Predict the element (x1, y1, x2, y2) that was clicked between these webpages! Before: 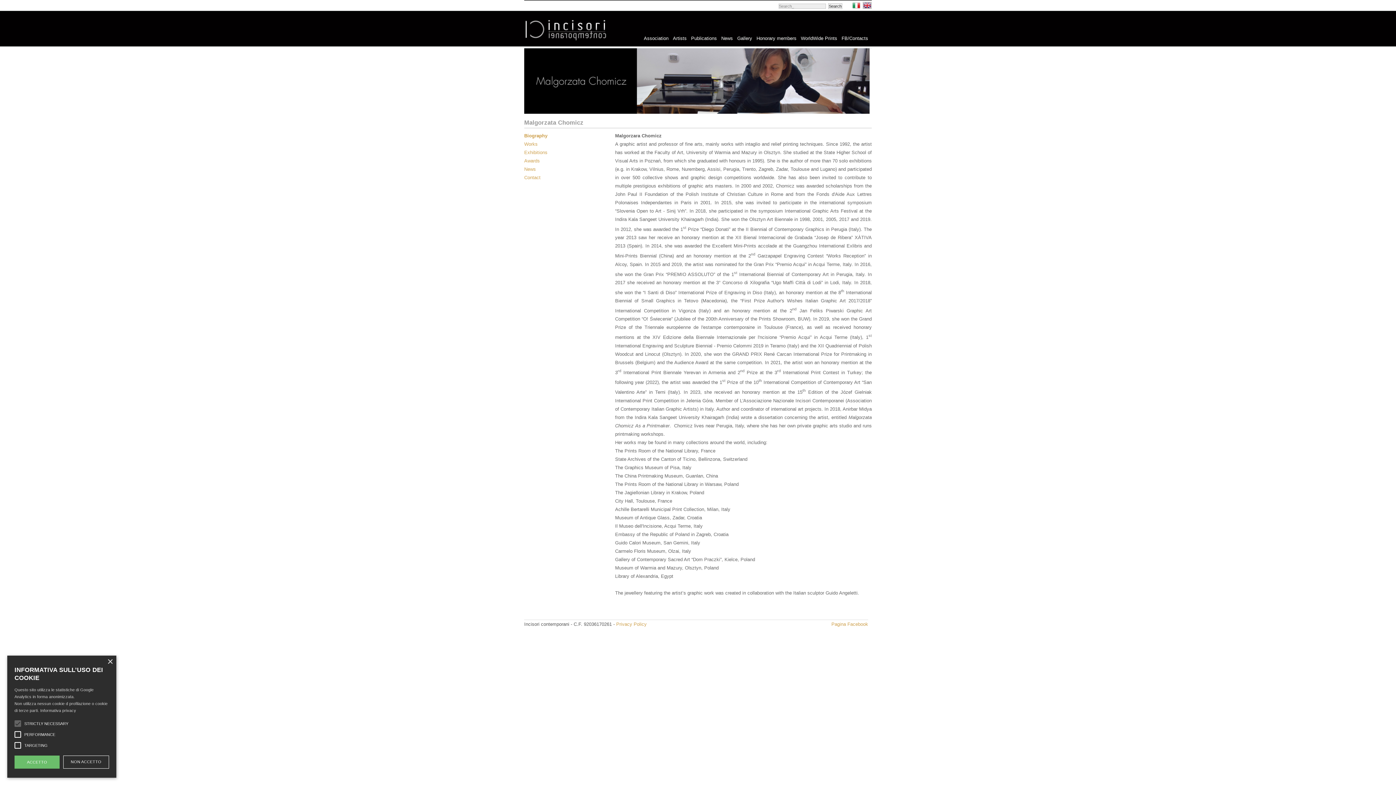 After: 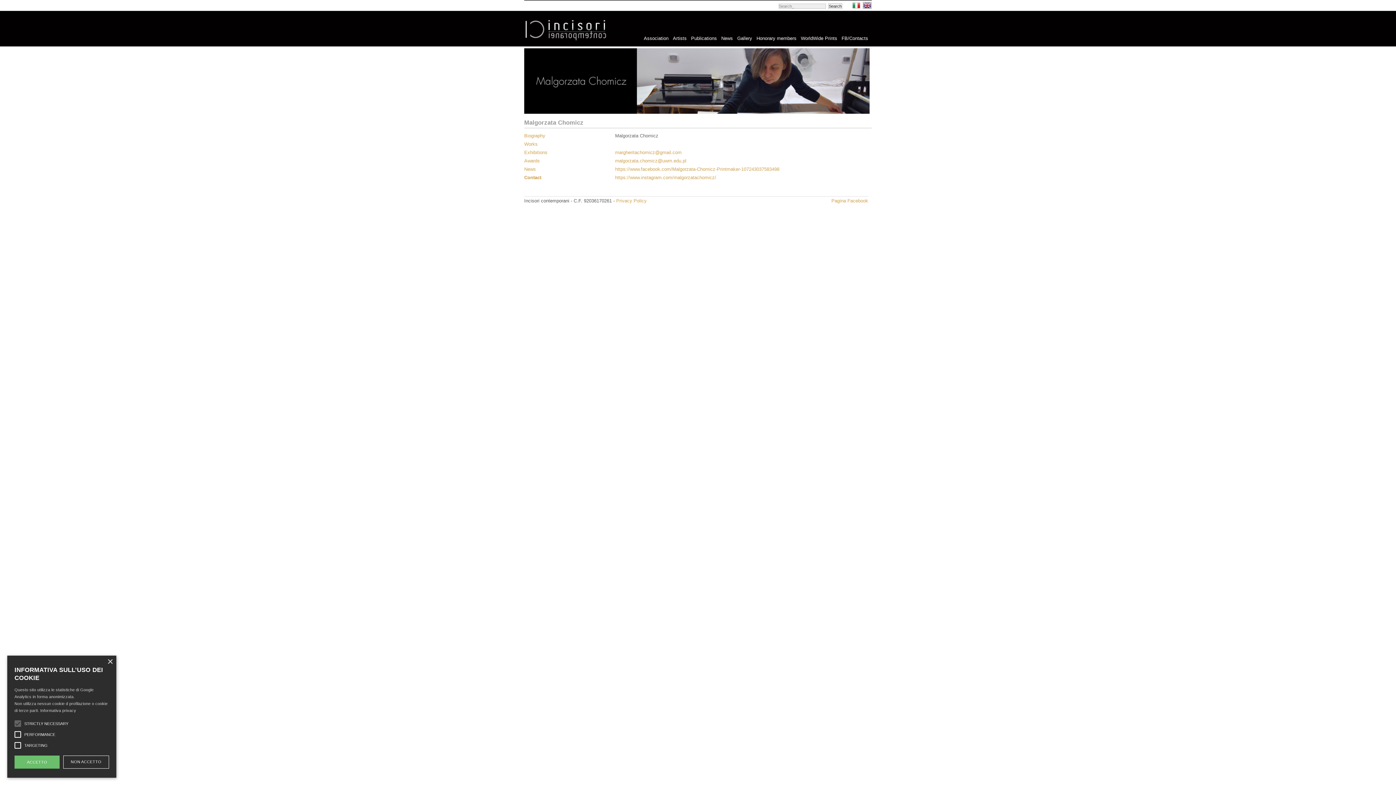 Action: bbox: (524, 174, 540, 180) label: Contact